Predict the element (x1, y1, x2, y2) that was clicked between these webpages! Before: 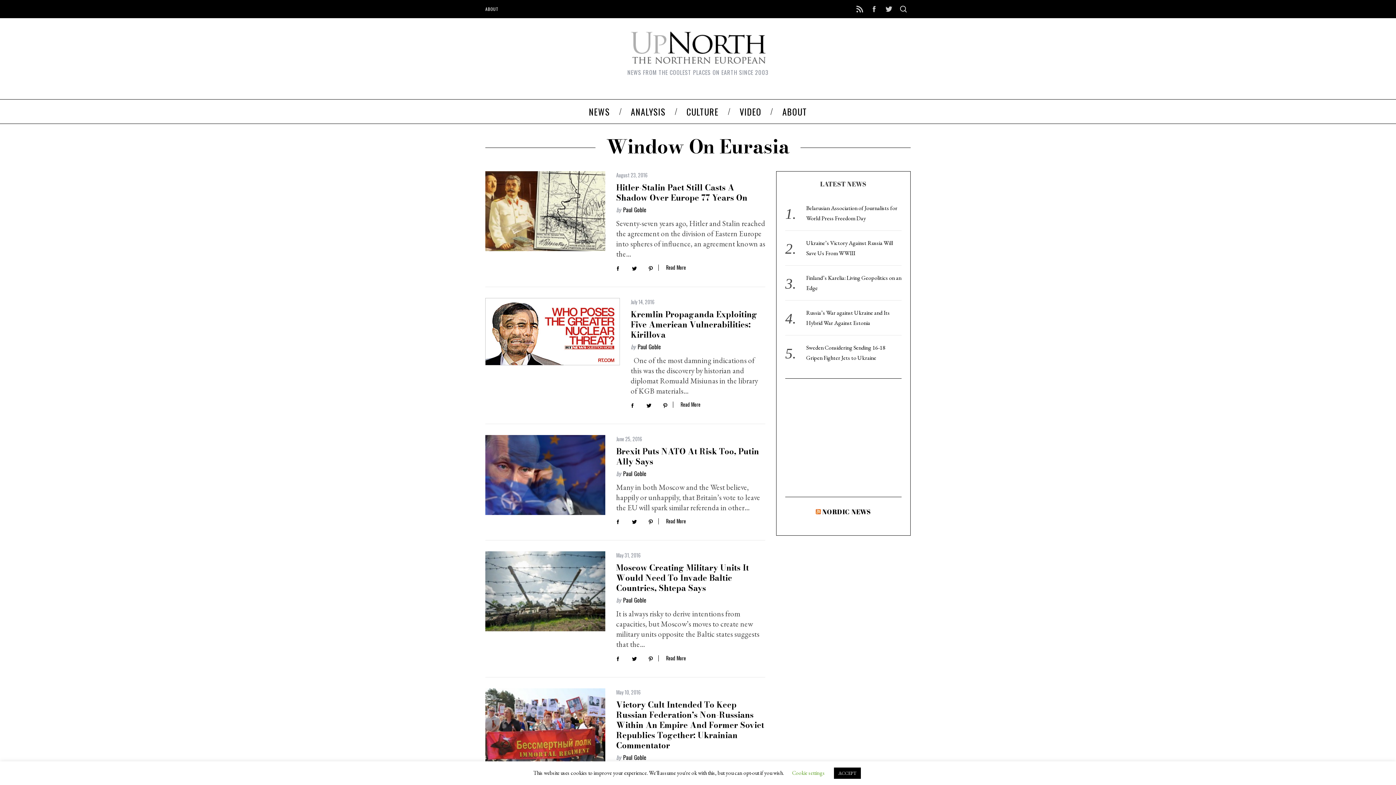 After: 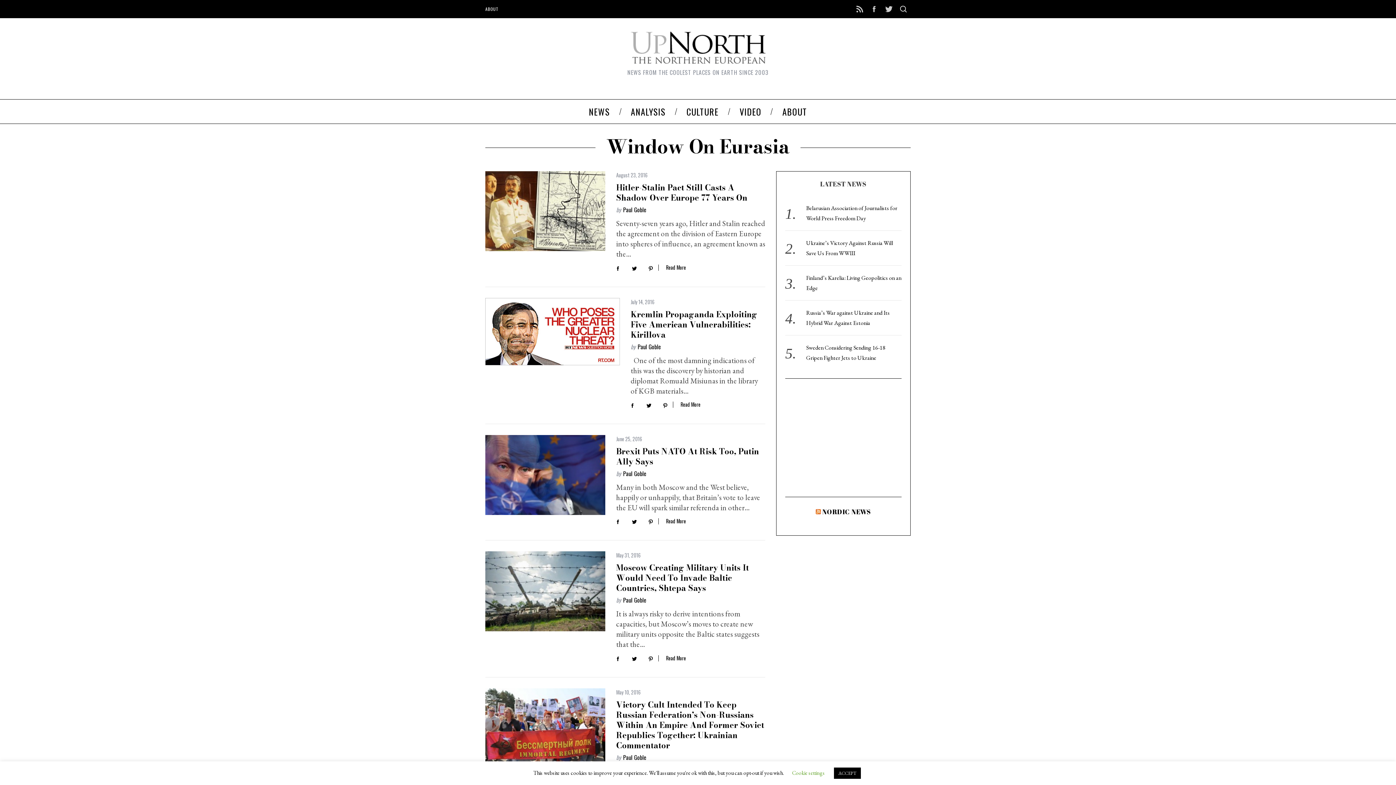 Action: bbox: (881, 1, 896, 16)